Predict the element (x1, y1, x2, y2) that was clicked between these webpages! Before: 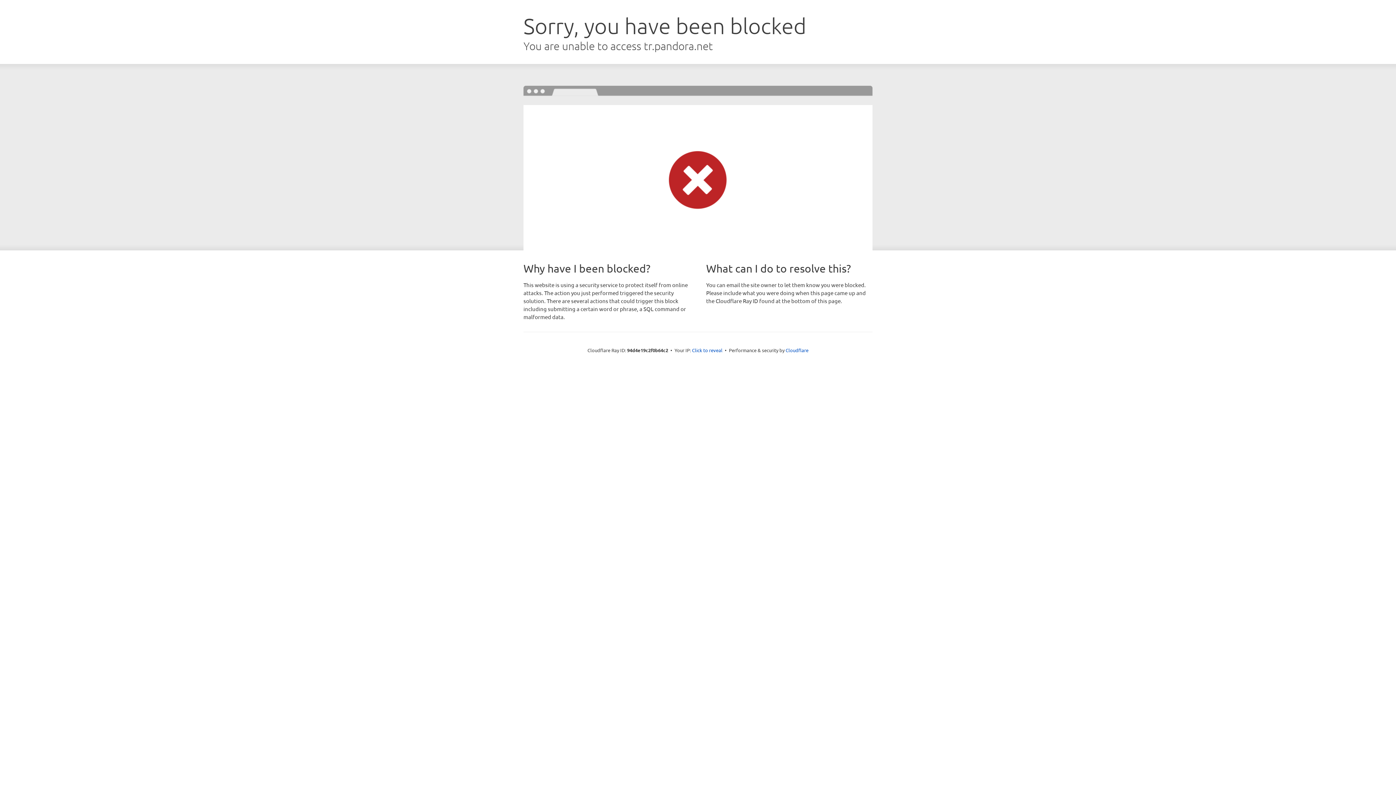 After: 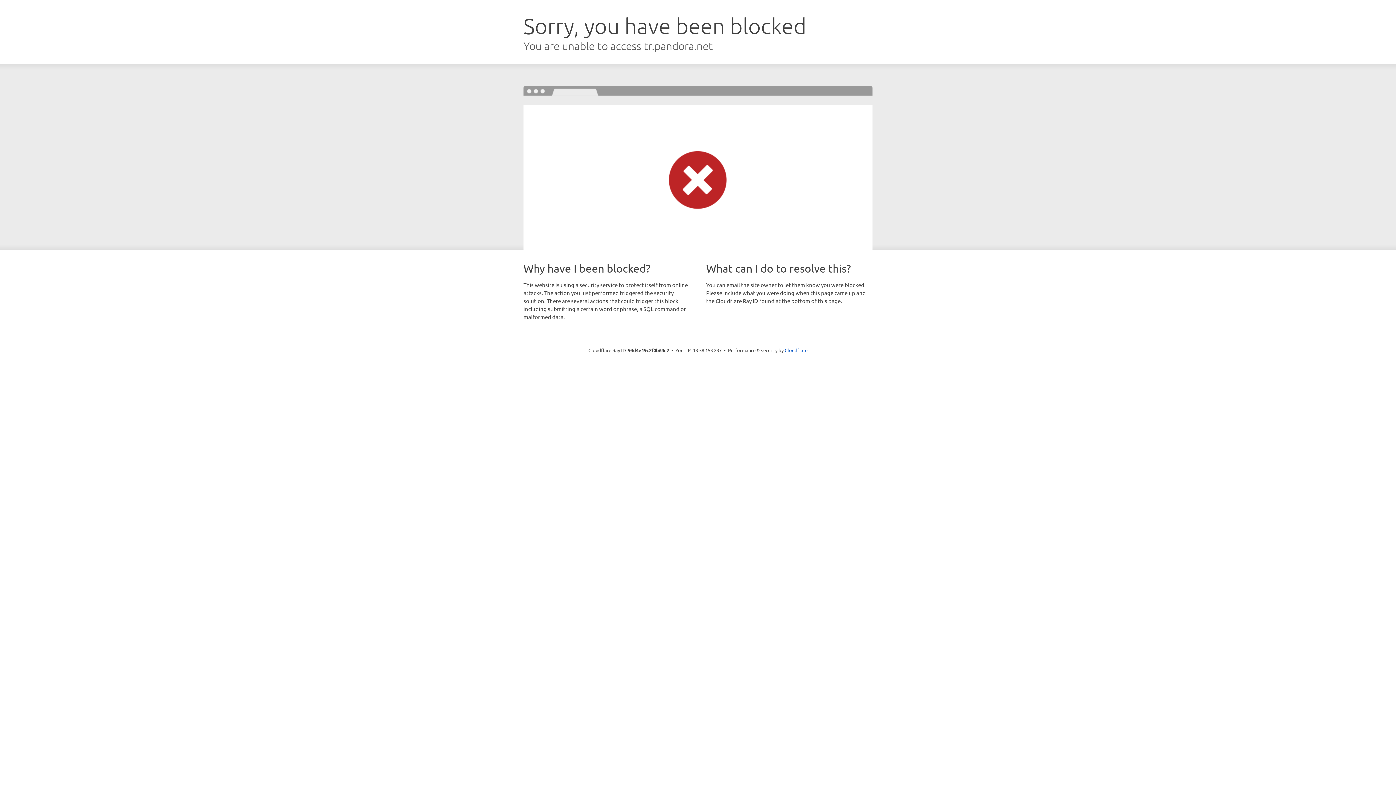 Action: bbox: (692, 346, 722, 353) label: Click to reveal